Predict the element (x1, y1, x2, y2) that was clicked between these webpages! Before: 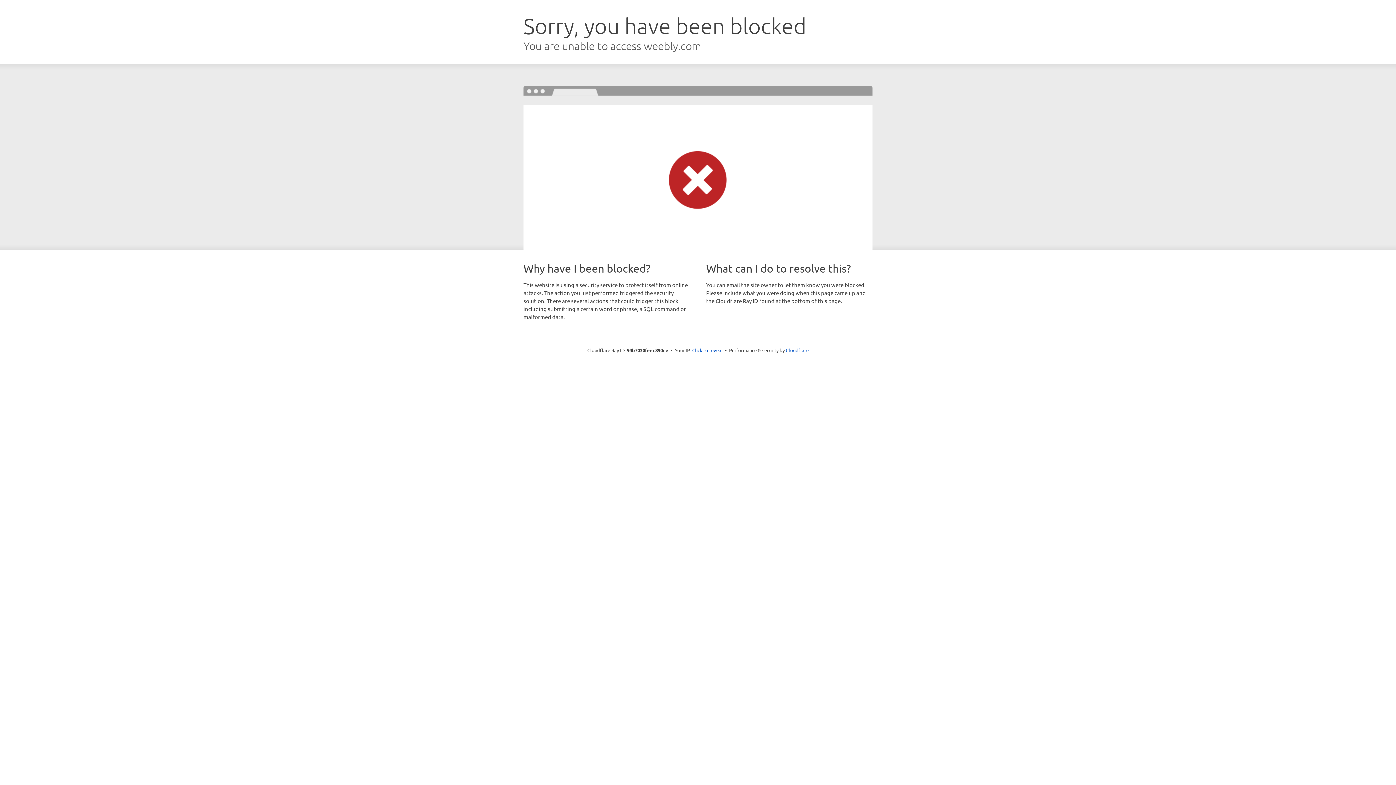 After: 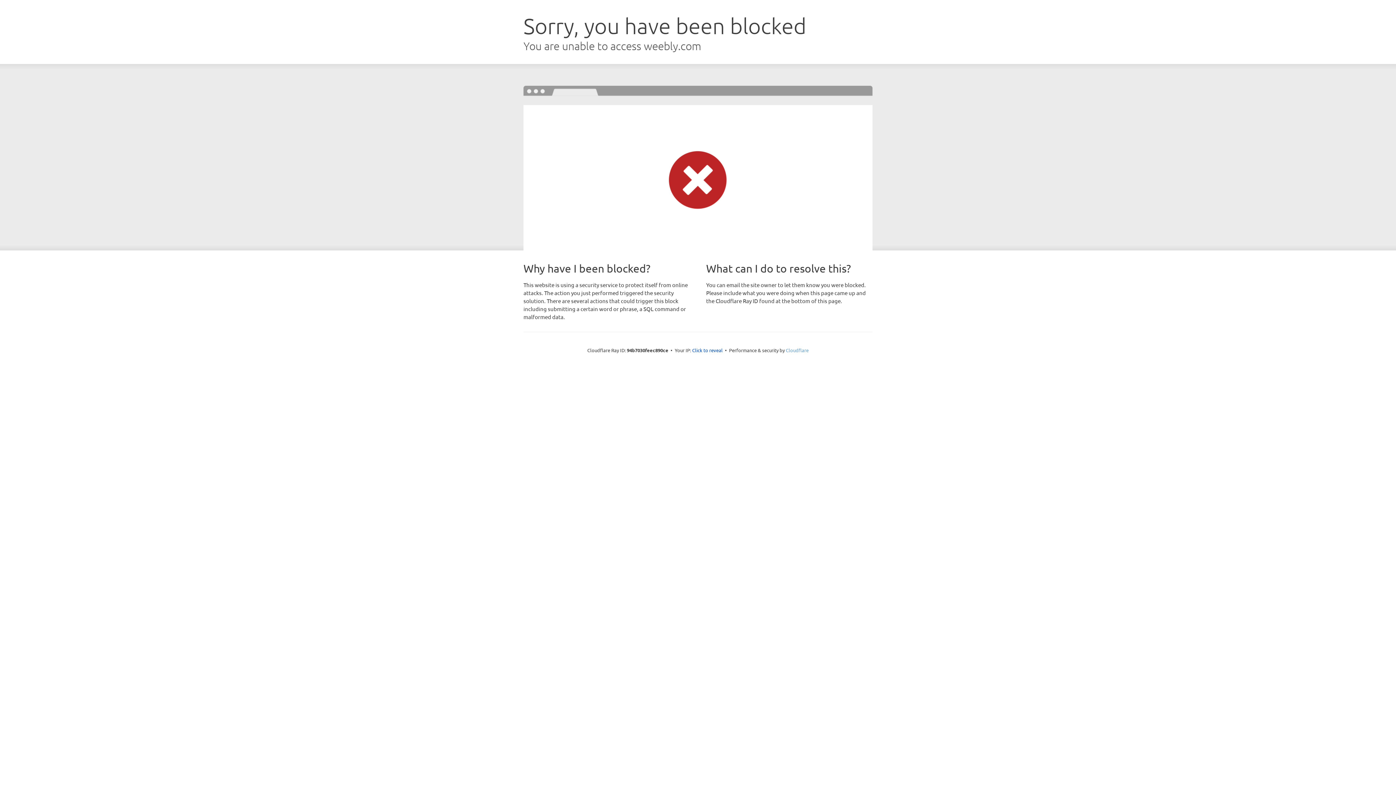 Action: label: Cloudflare bbox: (786, 347, 808, 353)